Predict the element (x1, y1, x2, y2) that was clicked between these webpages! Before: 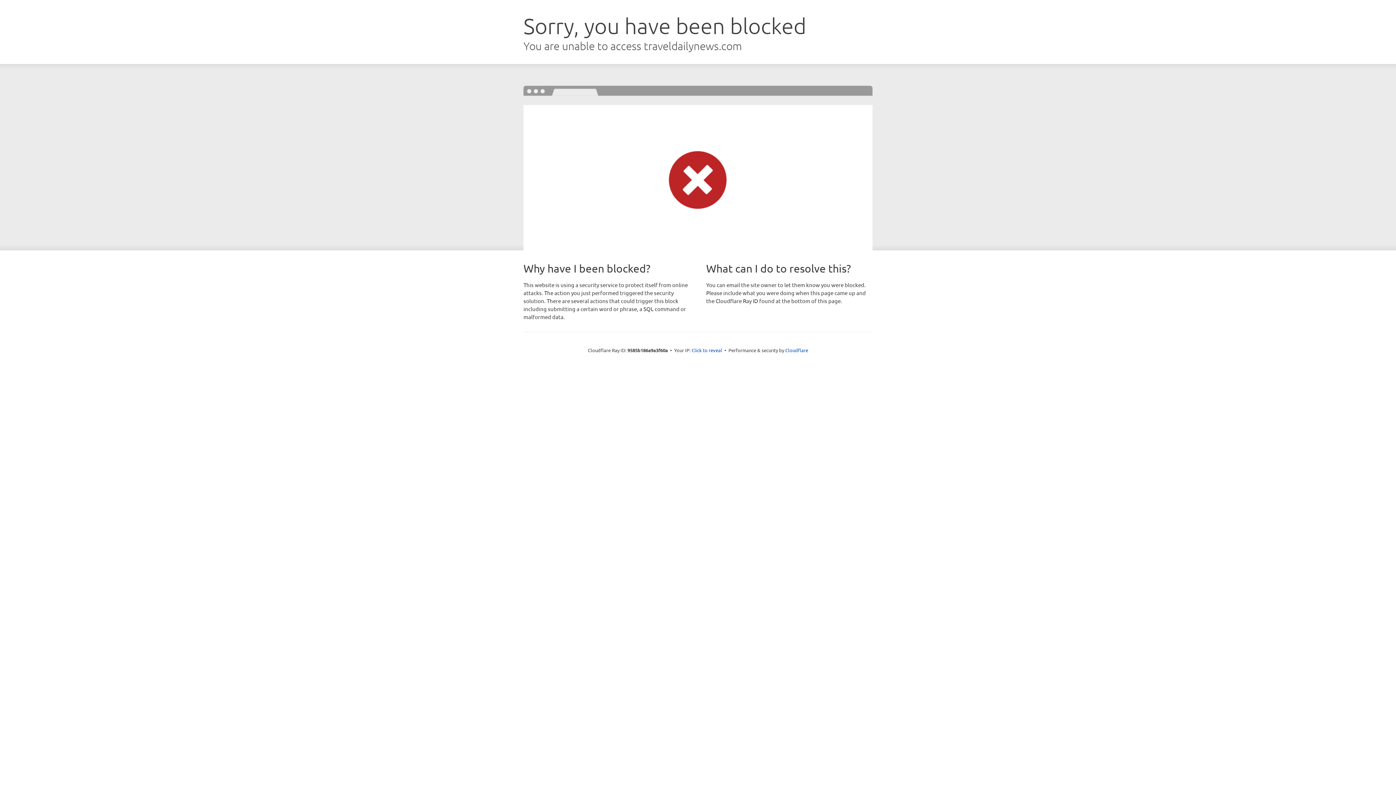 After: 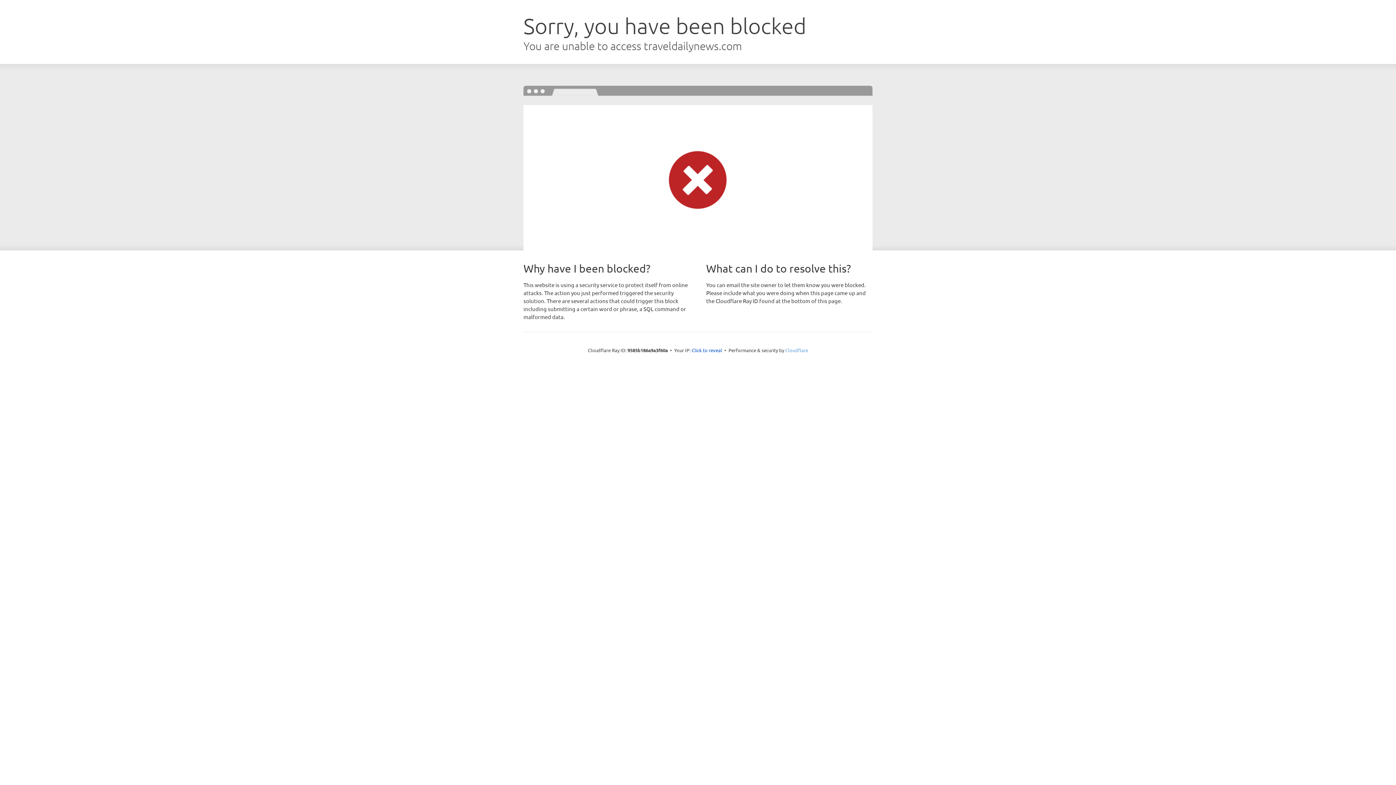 Action: label: Cloudflare bbox: (785, 347, 808, 353)